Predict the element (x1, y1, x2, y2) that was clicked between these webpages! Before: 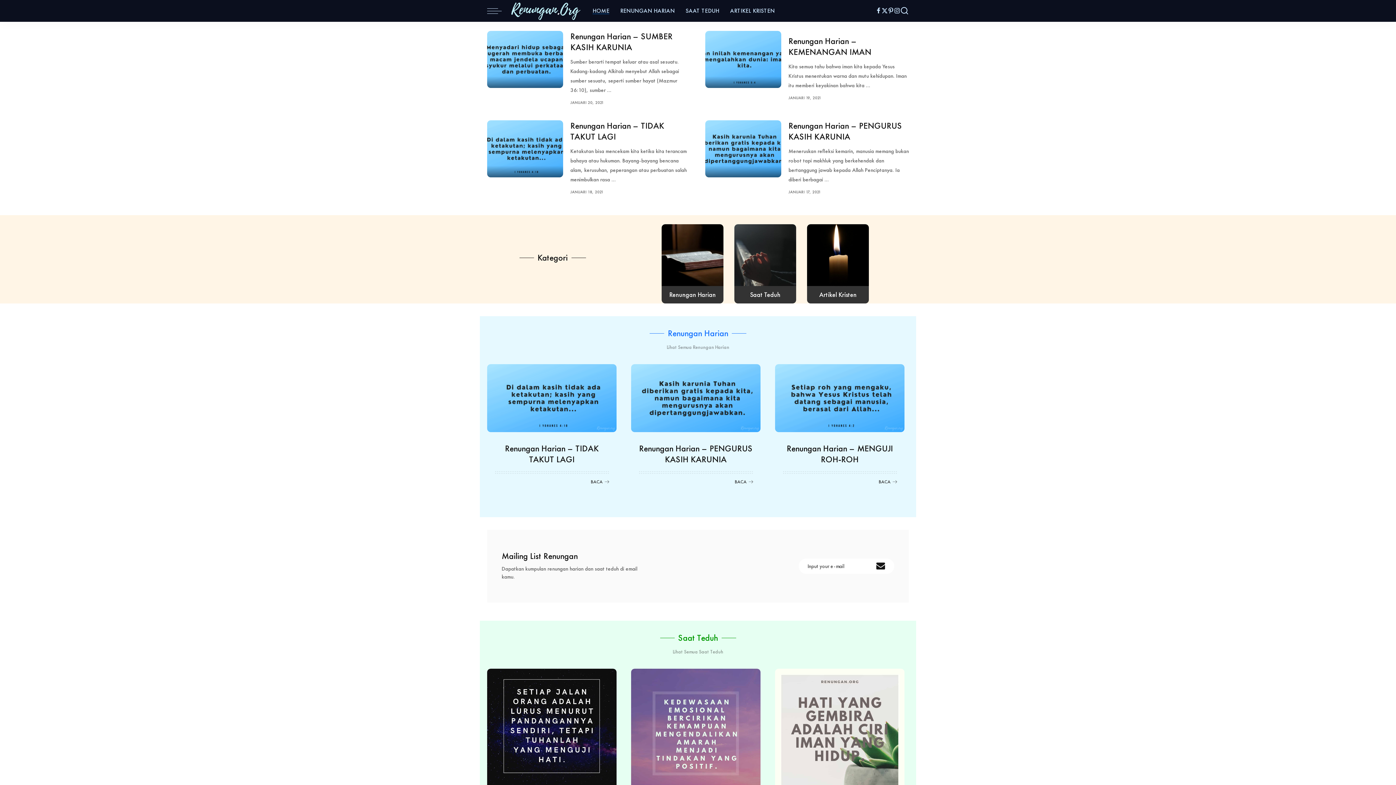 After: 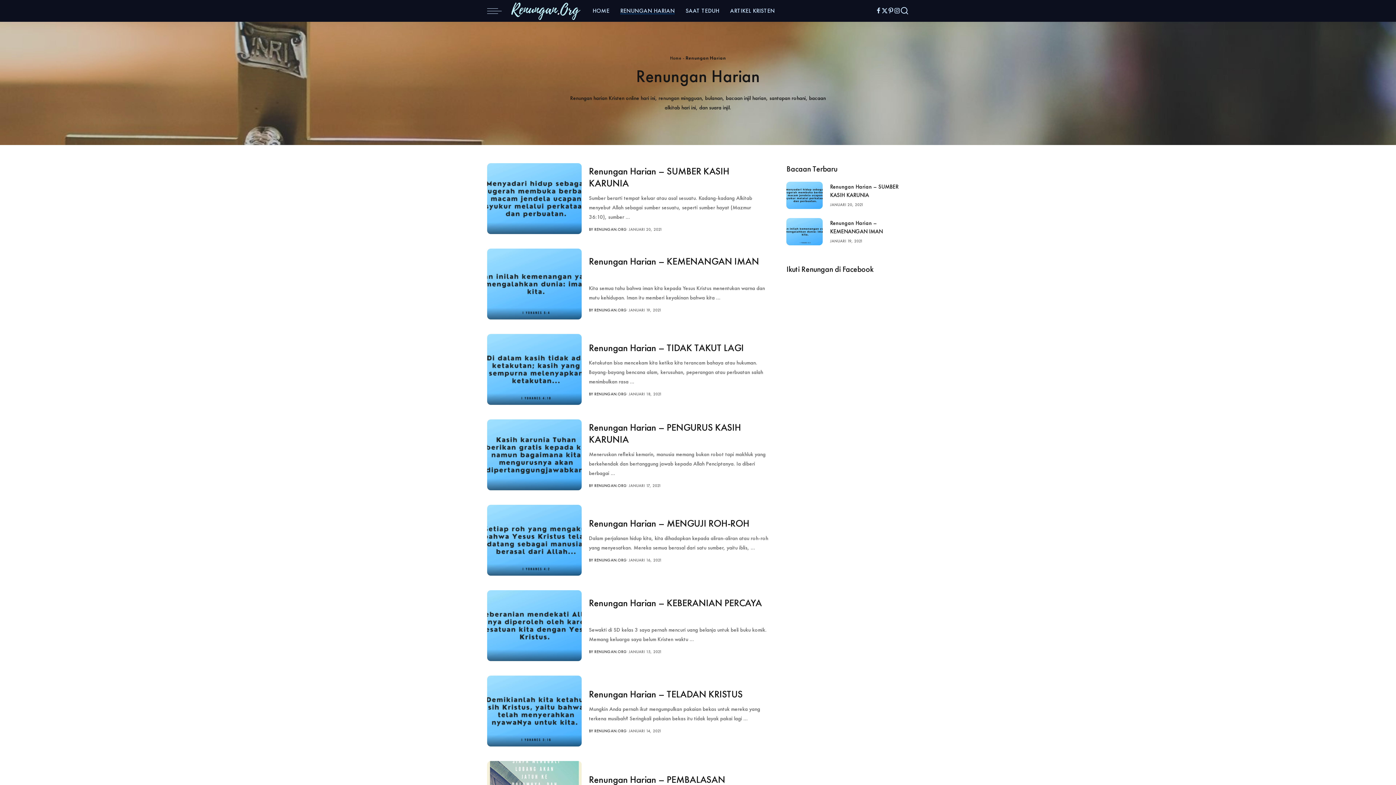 Action: bbox: (615, 0, 680, 21) label: RENUNGAN HARIAN